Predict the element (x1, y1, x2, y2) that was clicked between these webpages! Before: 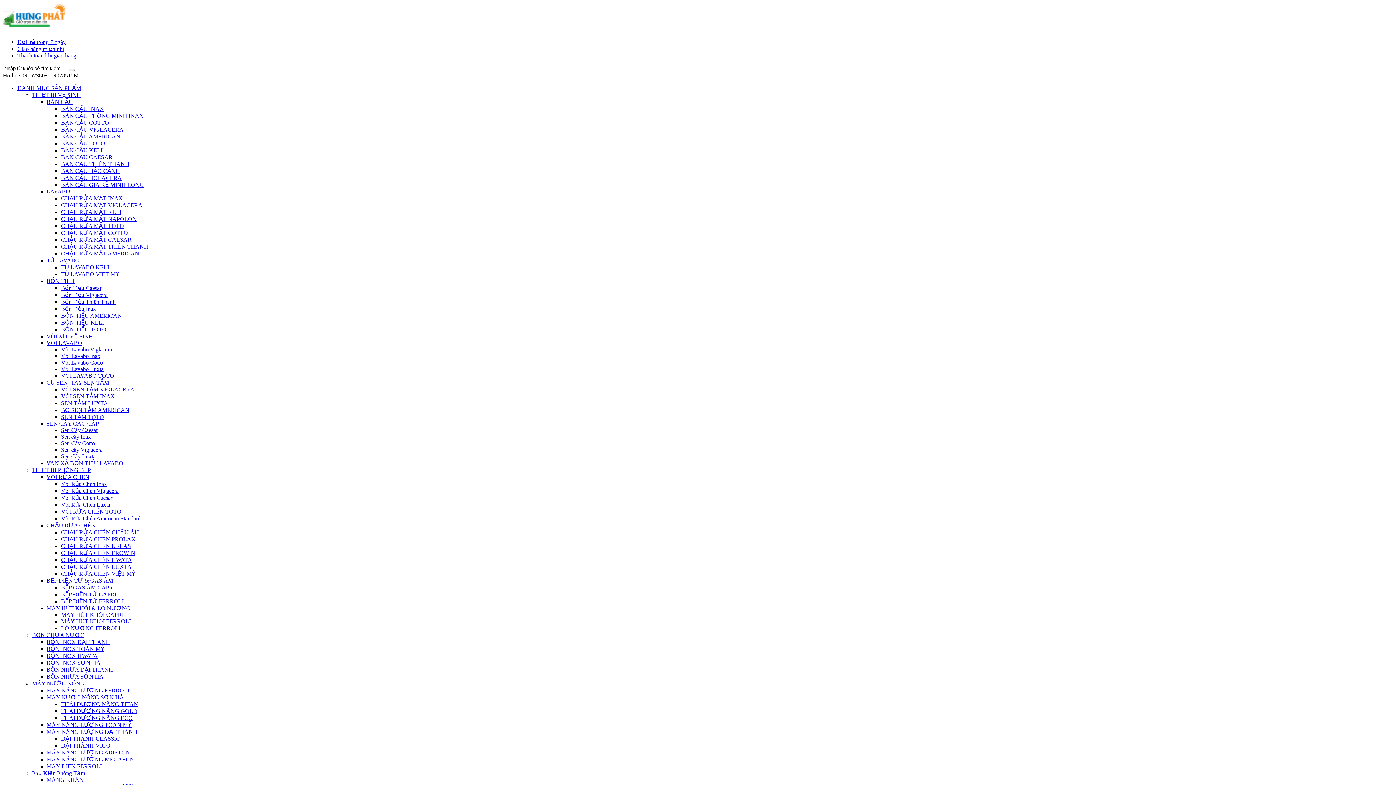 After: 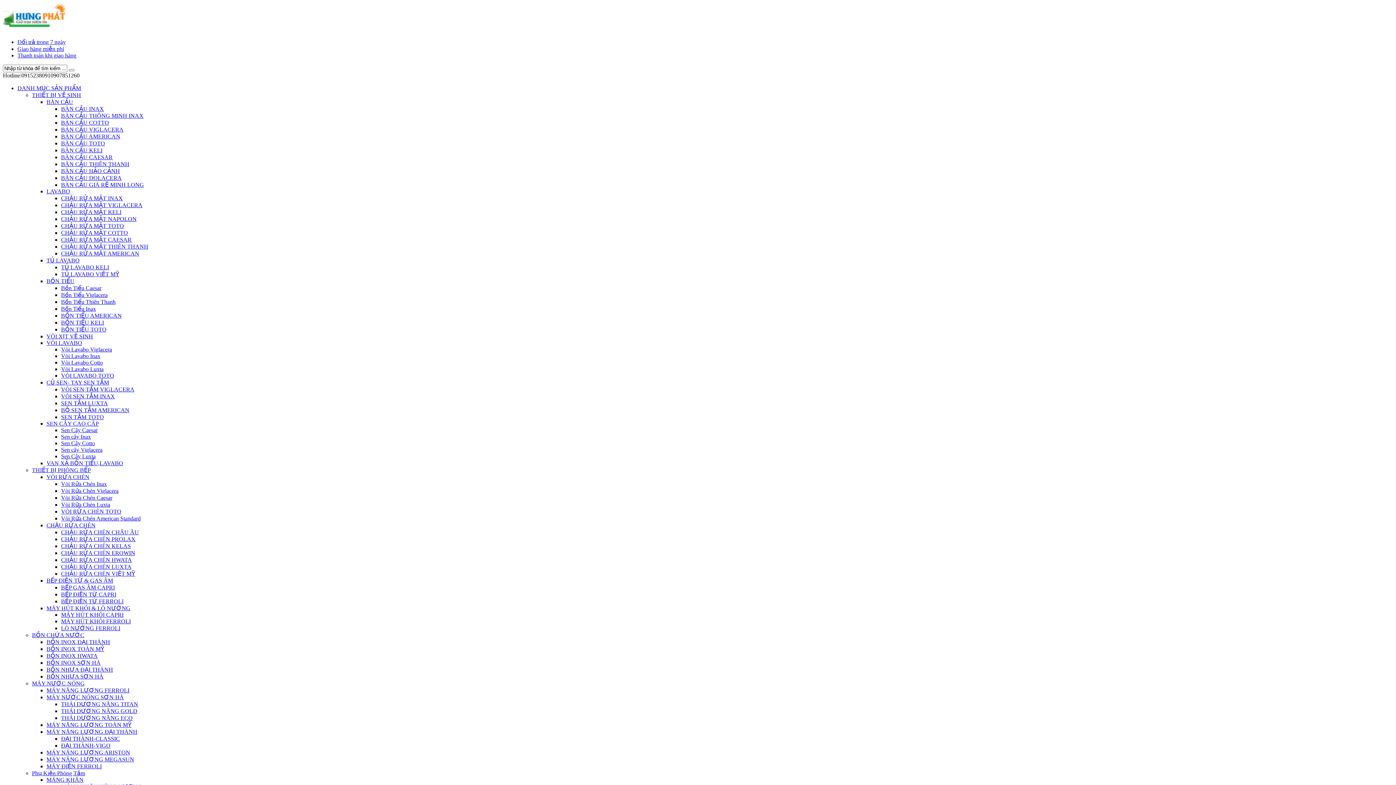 Action: label: BÀN CẦU TOTO bbox: (61, 140, 105, 146)